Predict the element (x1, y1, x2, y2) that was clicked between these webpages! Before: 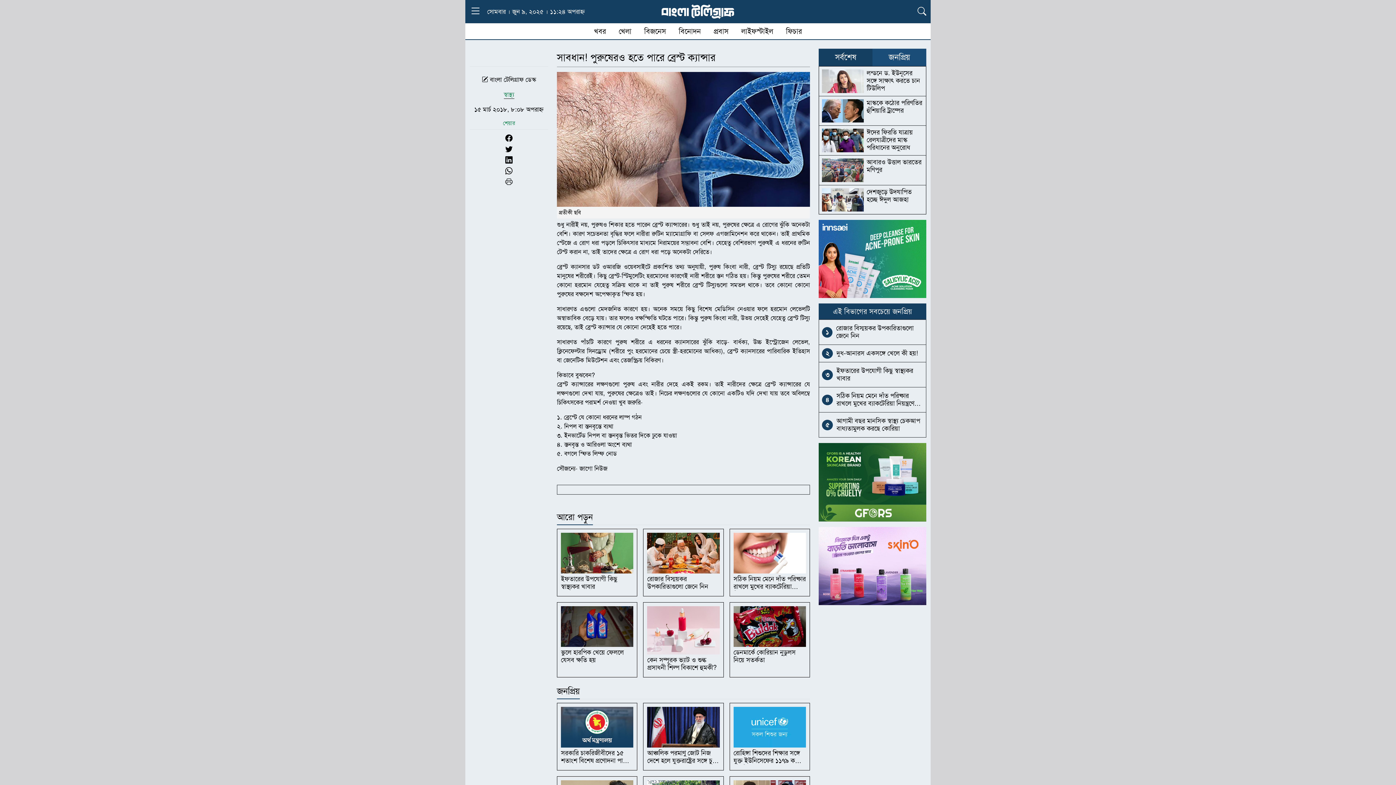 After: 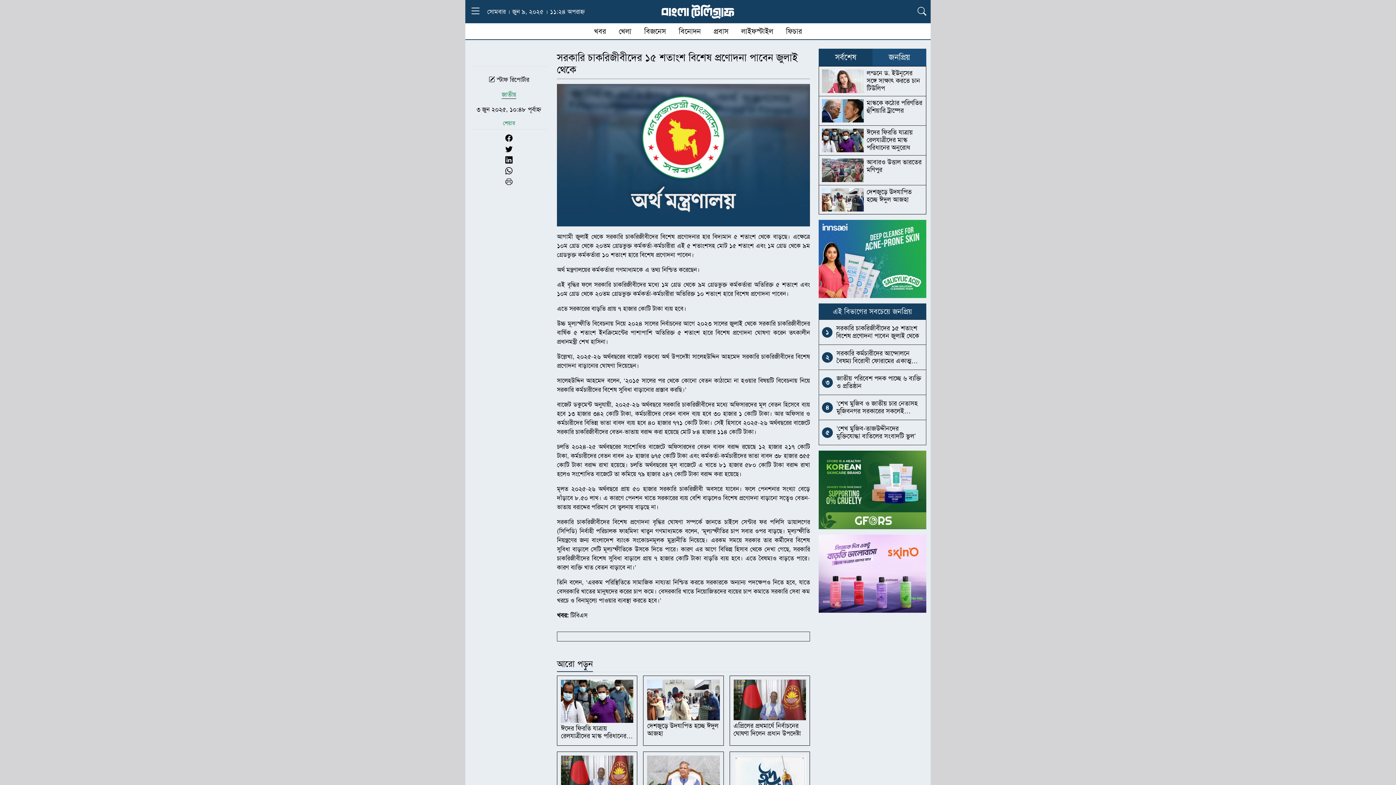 Action: label: সরকারি চাকরিজীবীদের ১৫ শতাংশ বিশেষ প্রণোদনা পাবেন জুলাই থেকে bbox: (561, 749, 632, 773)